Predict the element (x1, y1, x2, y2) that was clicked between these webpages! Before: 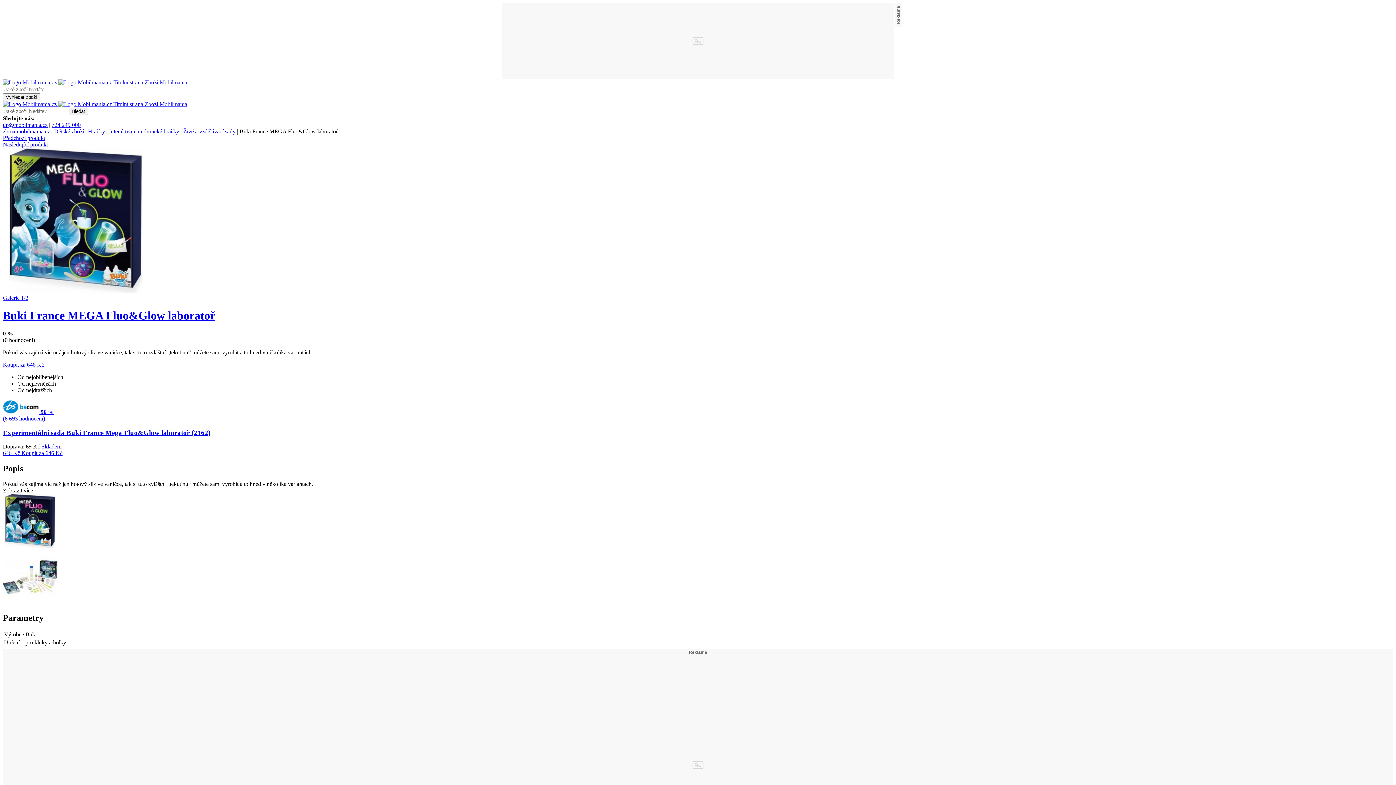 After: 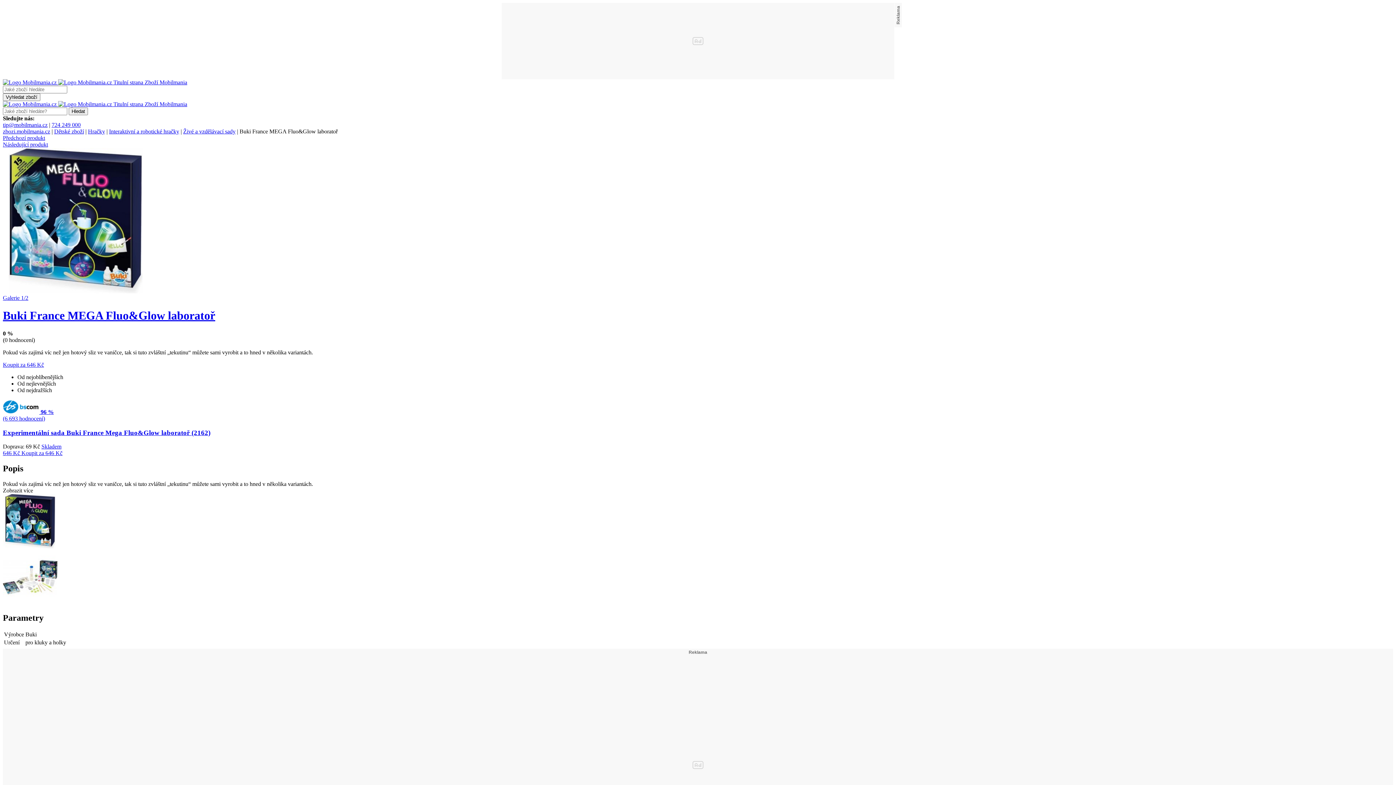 Action: bbox: (2, 148, 1393, 294)